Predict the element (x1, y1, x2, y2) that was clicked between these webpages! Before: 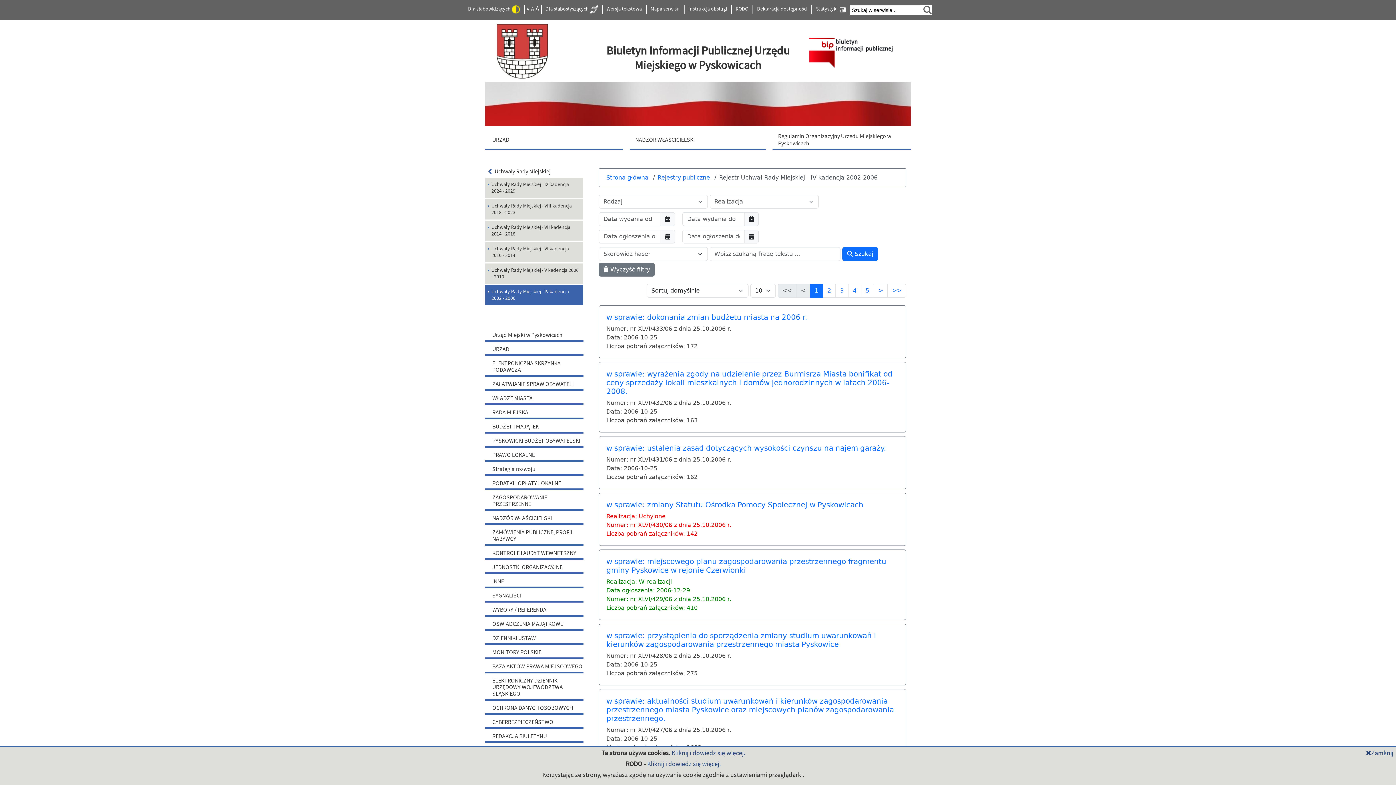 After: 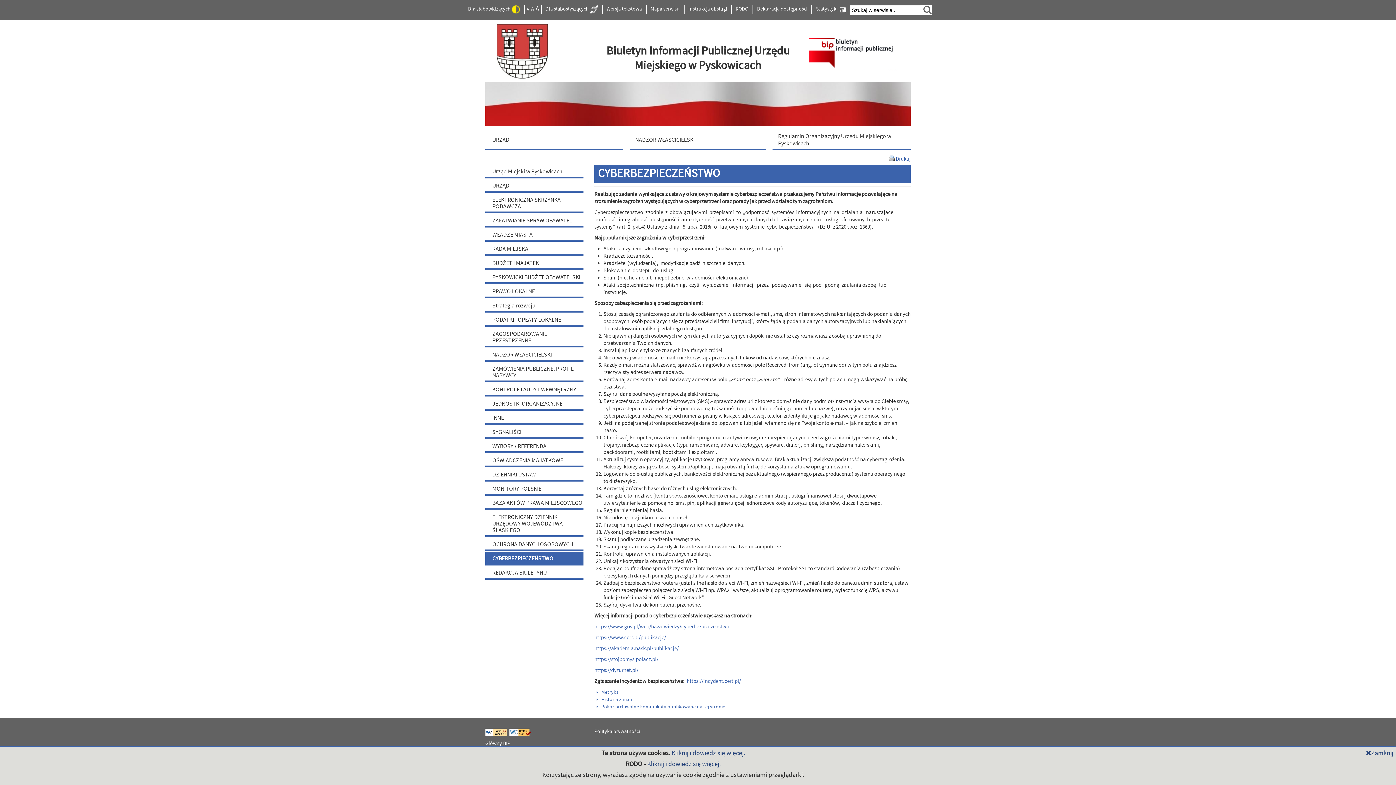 Action: bbox: (485, 715, 583, 729) label: CYBERBEZPIECZEŃSTWO